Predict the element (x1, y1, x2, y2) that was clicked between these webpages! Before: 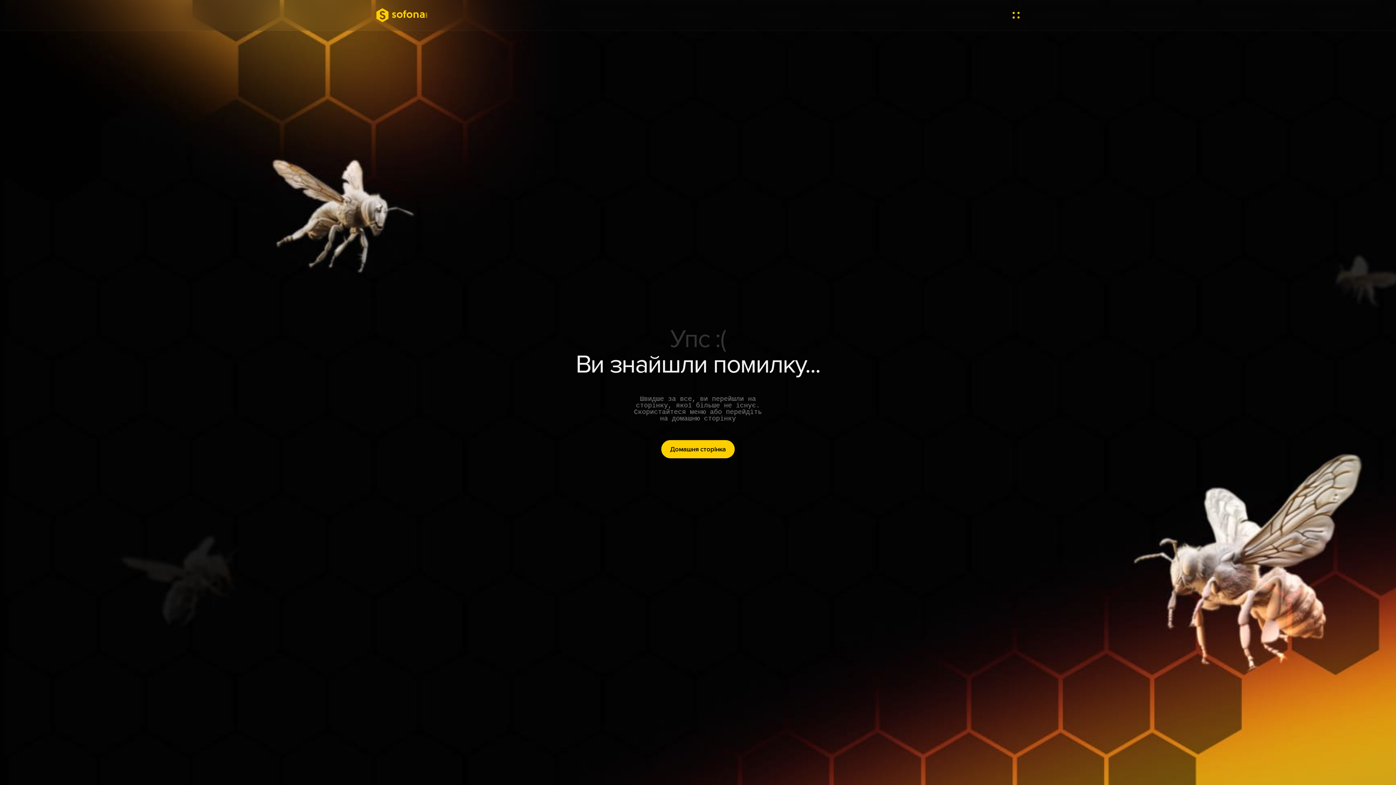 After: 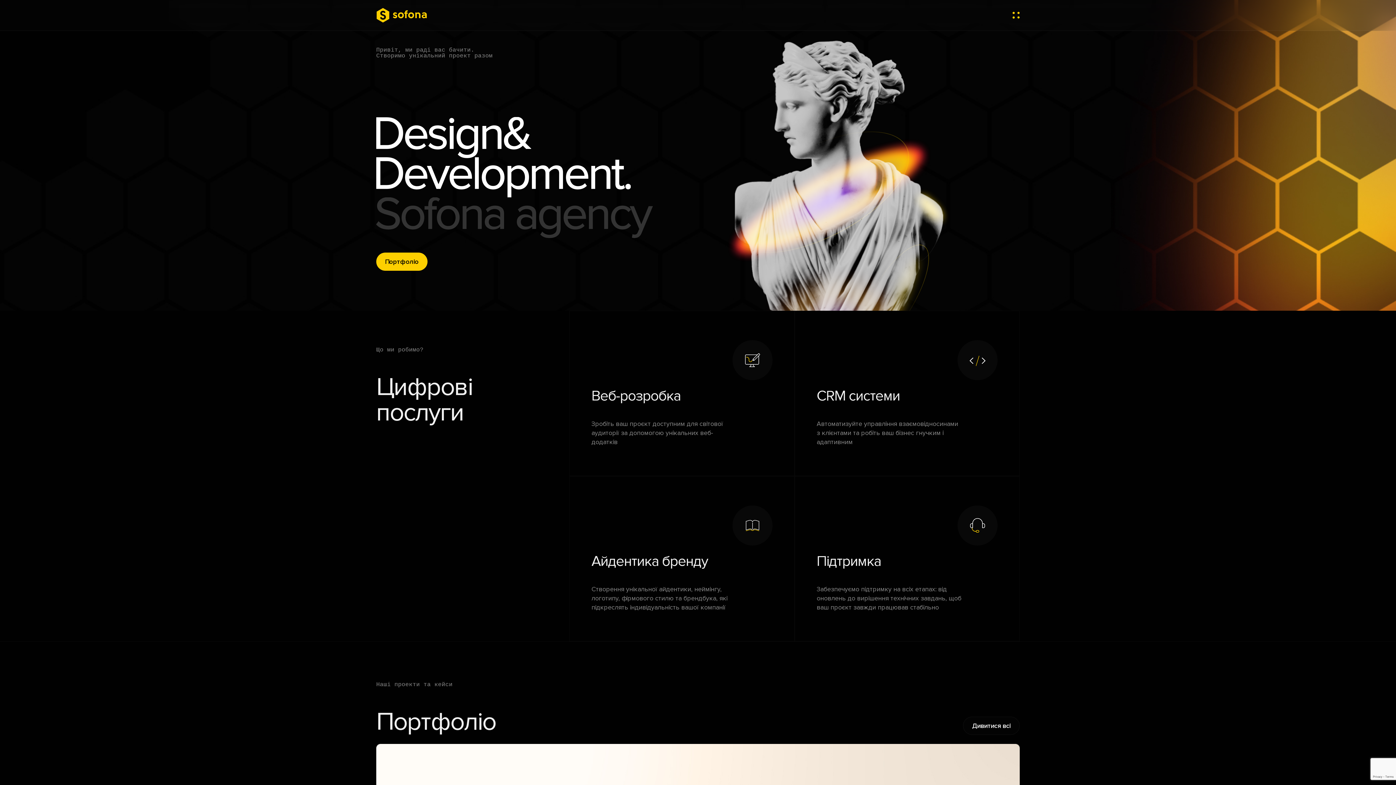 Action: bbox: (376, 8, 427, 22)